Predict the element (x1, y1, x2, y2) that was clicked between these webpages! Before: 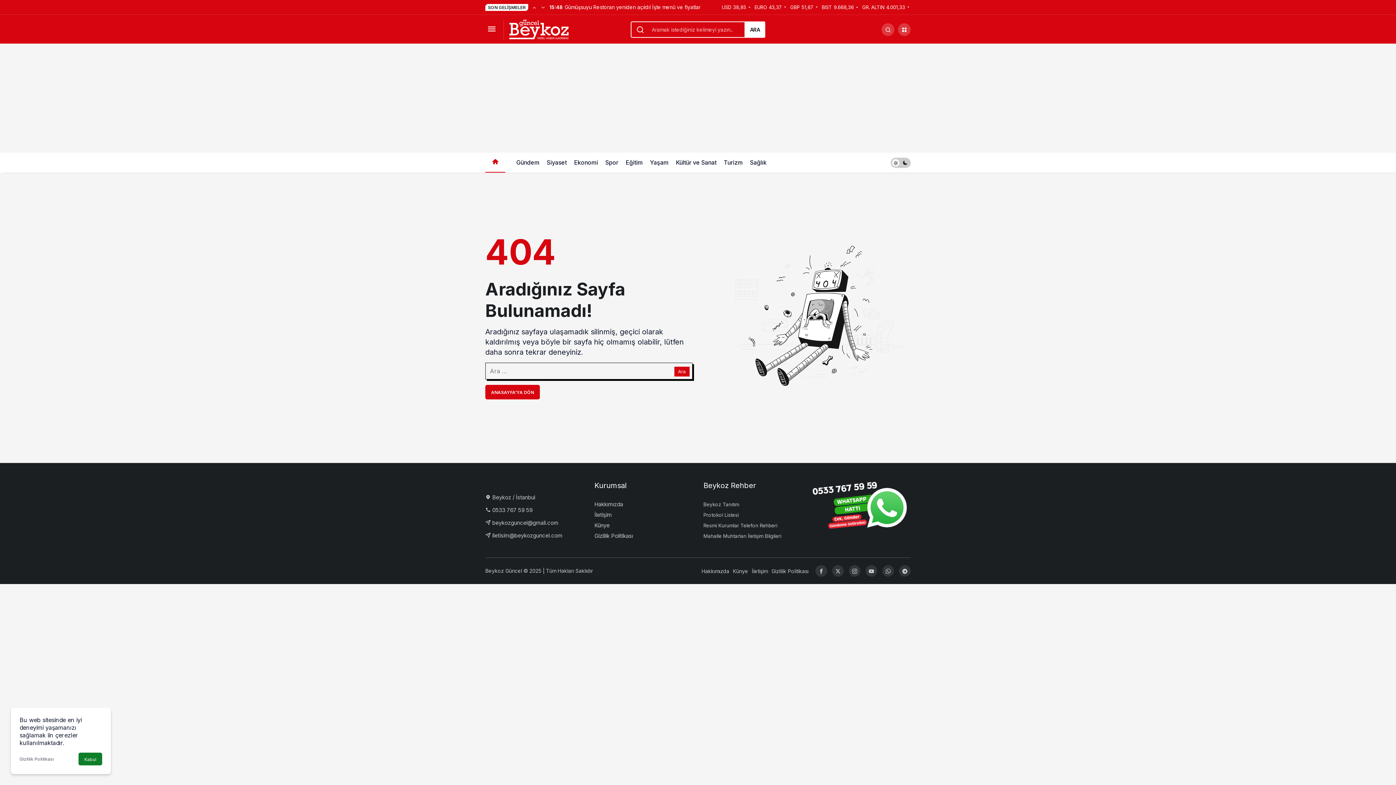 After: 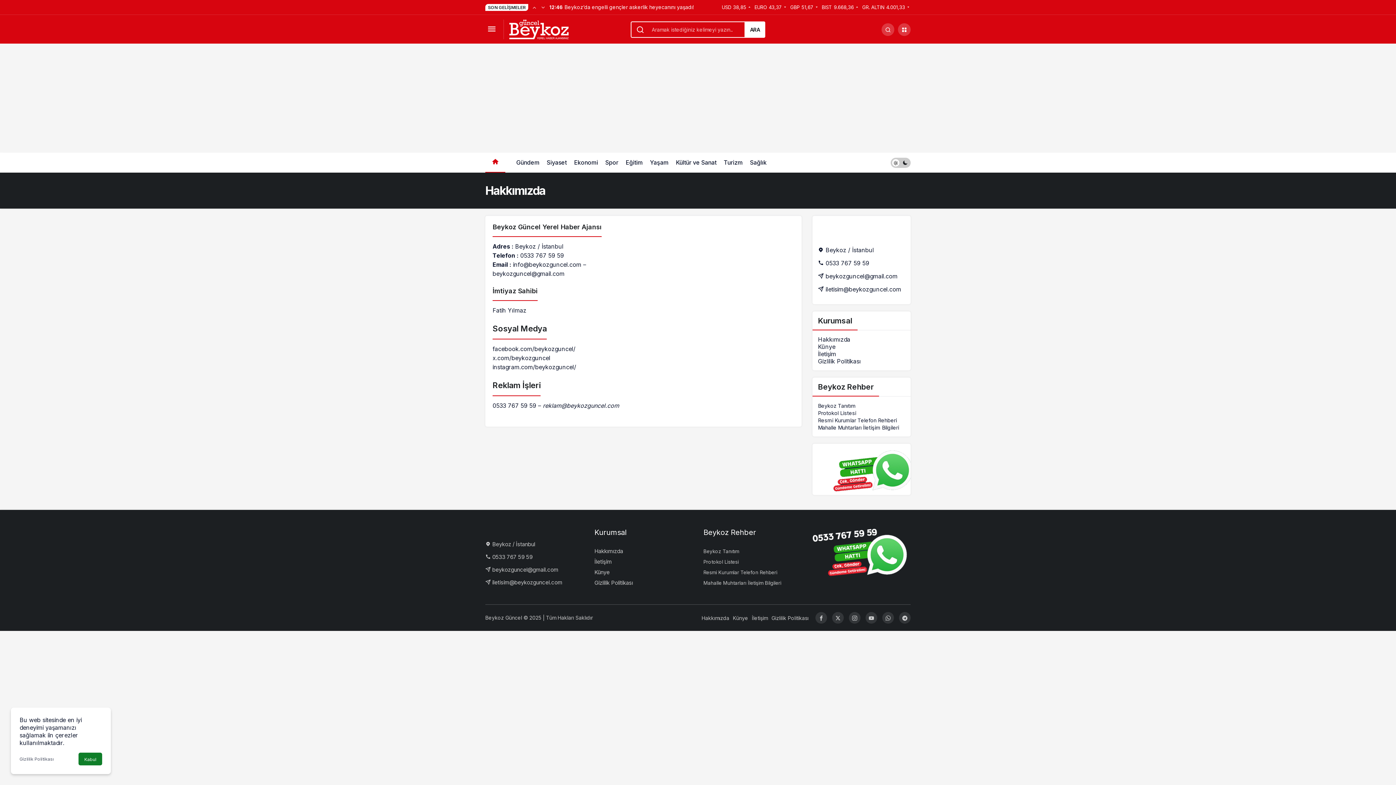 Action: bbox: (701, 568, 729, 574) label: Hakkımızda